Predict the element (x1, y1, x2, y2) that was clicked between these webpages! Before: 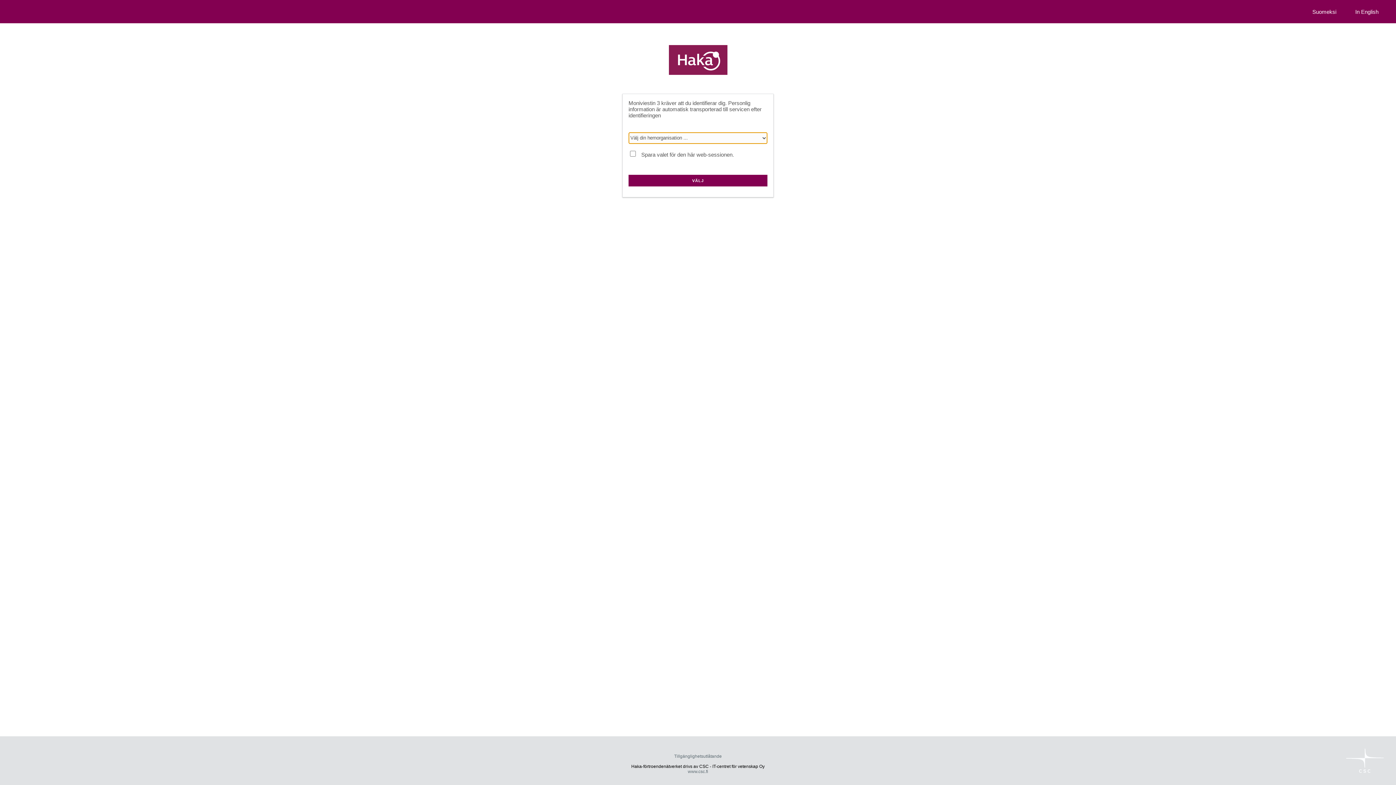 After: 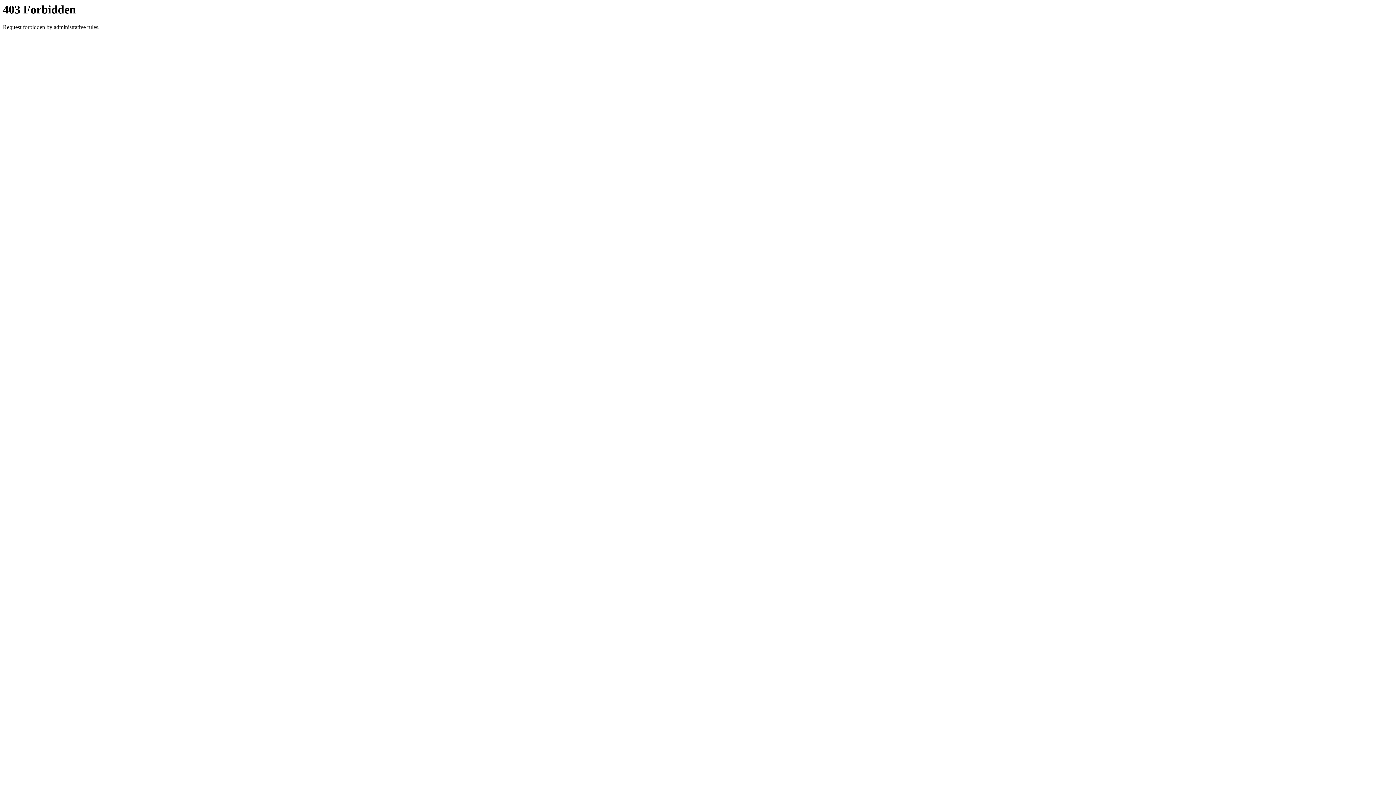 Action: bbox: (674, 754, 722, 759) label: Tillgänglighetsutlåtande